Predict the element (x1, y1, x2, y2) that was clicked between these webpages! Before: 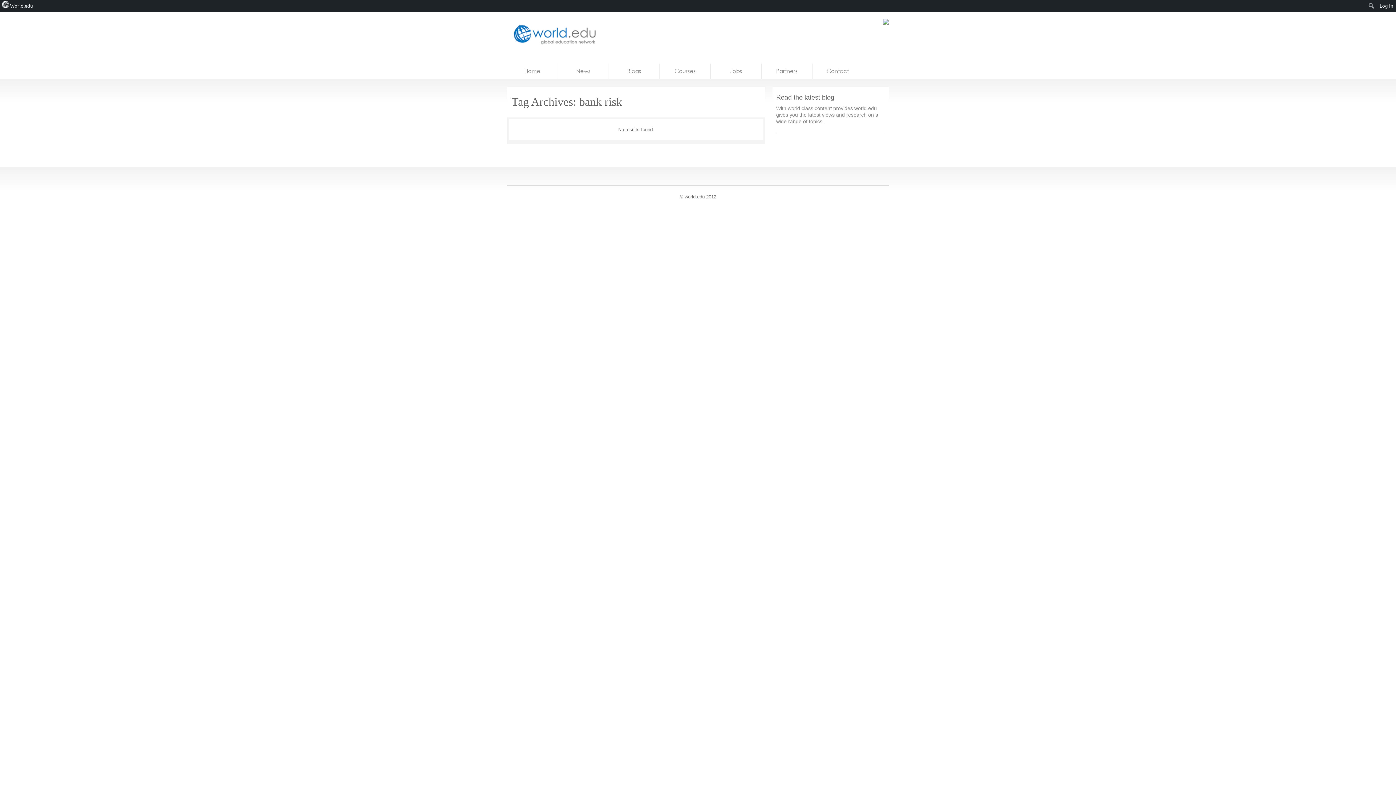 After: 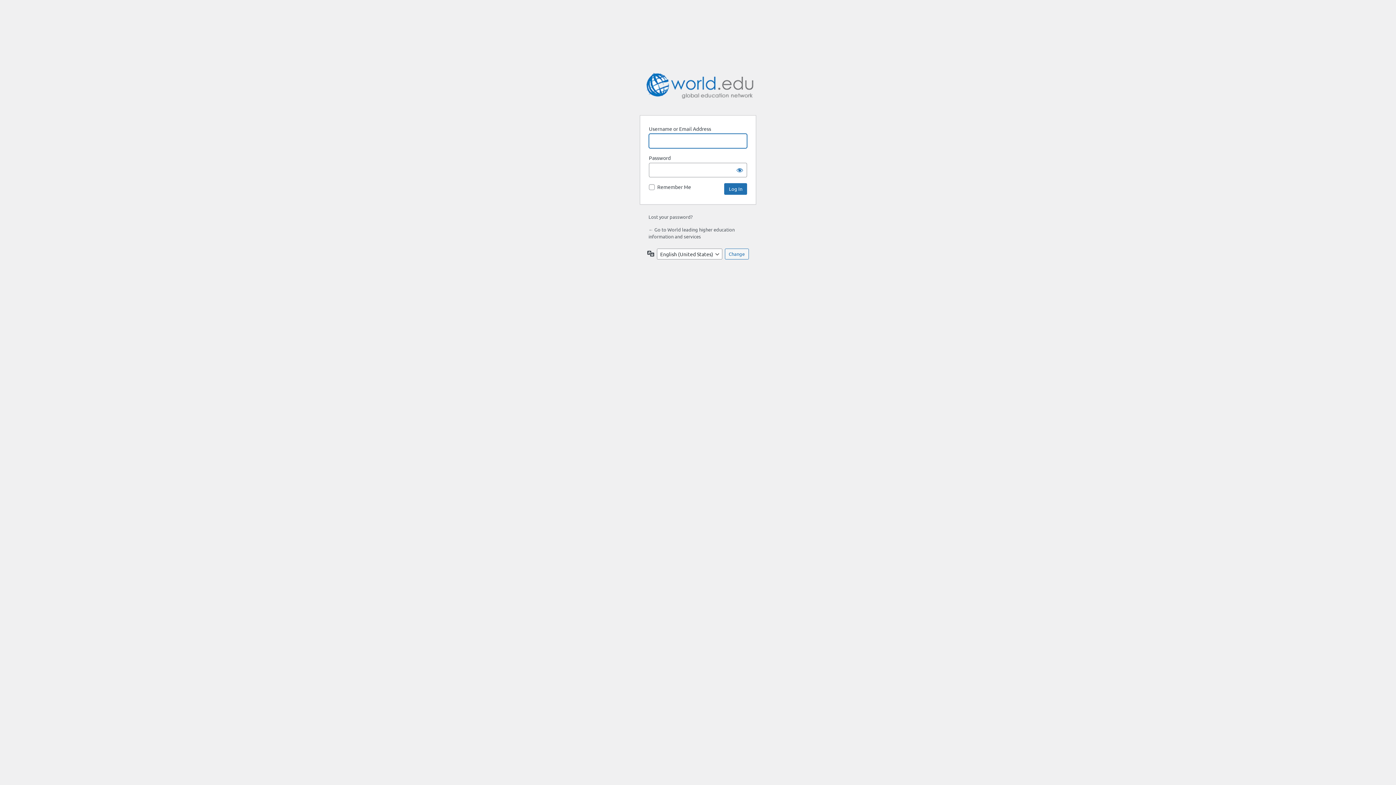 Action: bbox: (1377, 0, 1396, 11) label: Log In